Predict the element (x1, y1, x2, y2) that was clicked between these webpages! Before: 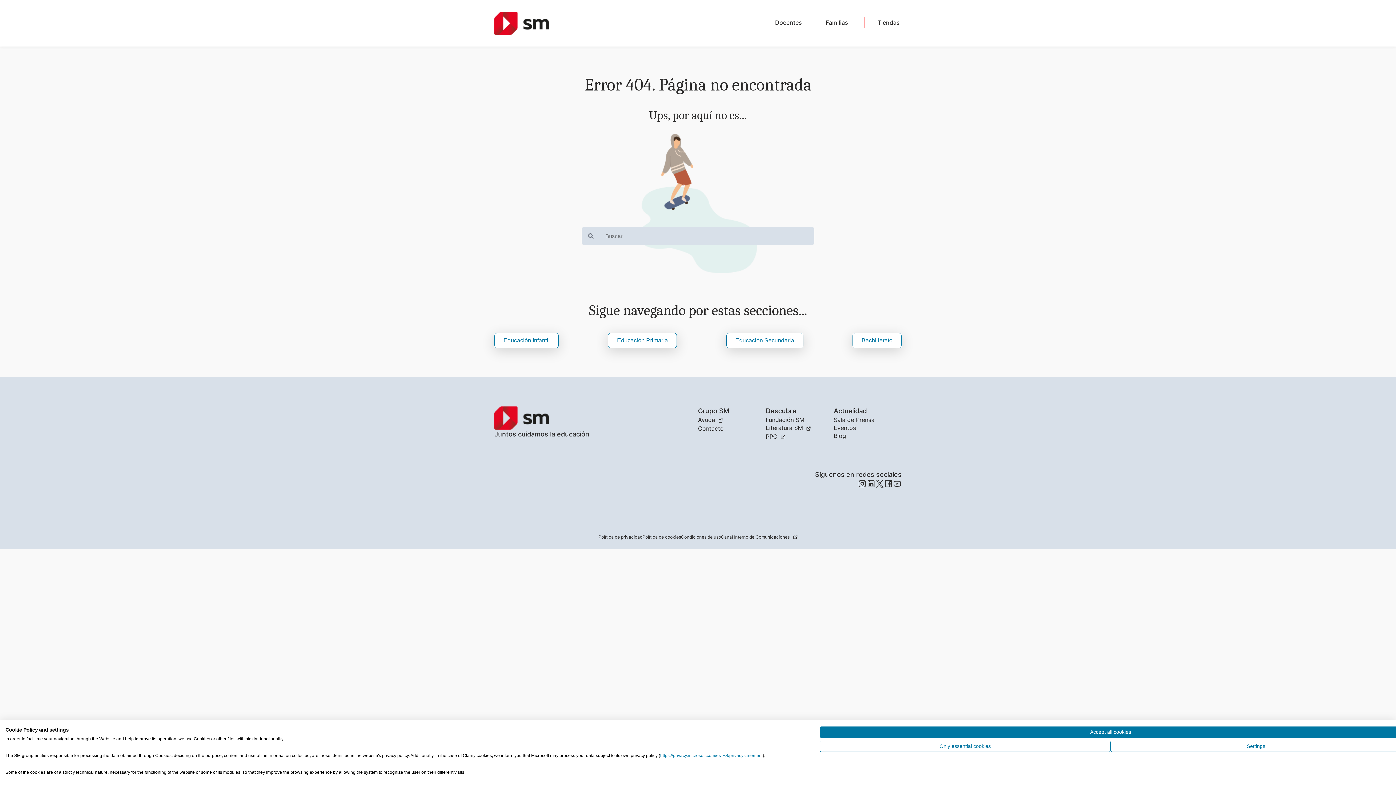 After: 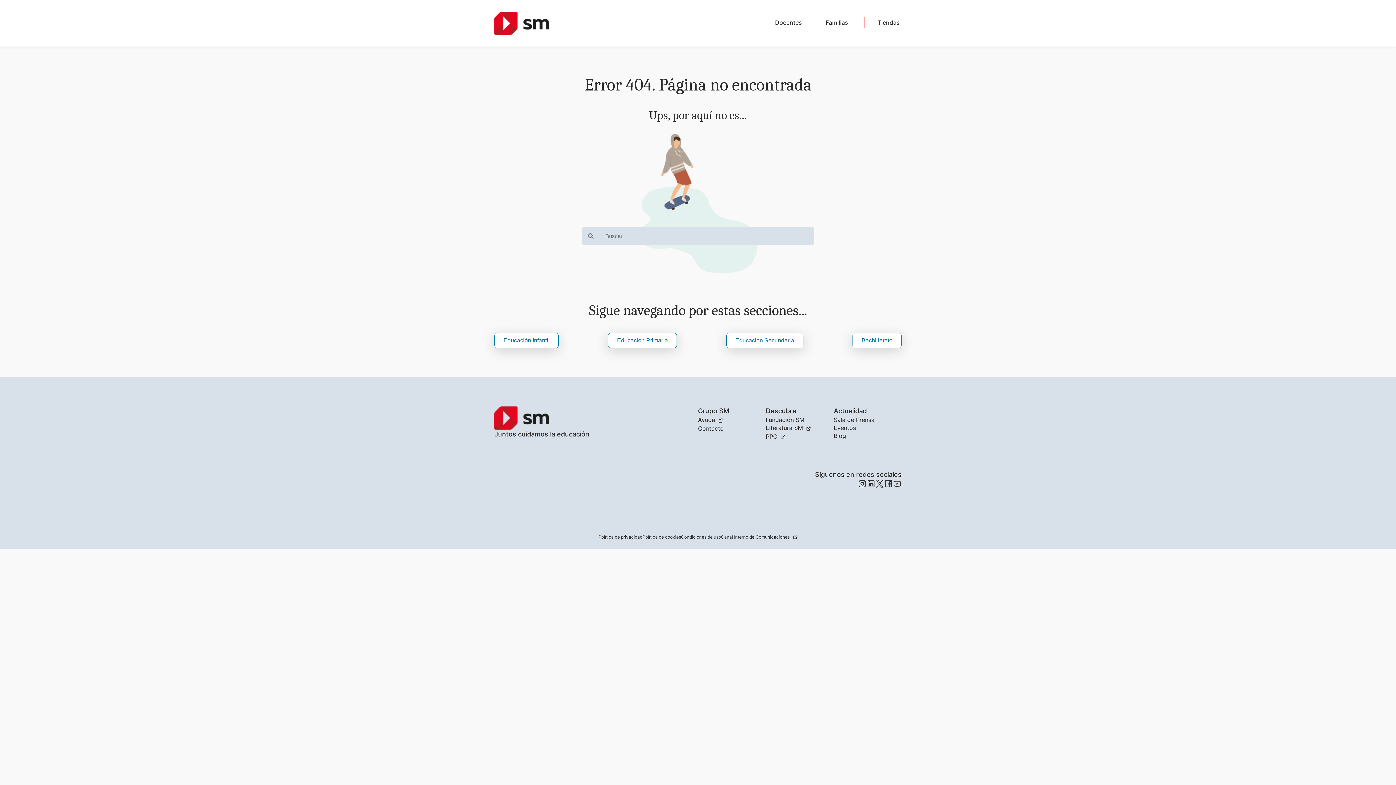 Action: label: Deny all cookies bbox: (820, 741, 1110, 752)